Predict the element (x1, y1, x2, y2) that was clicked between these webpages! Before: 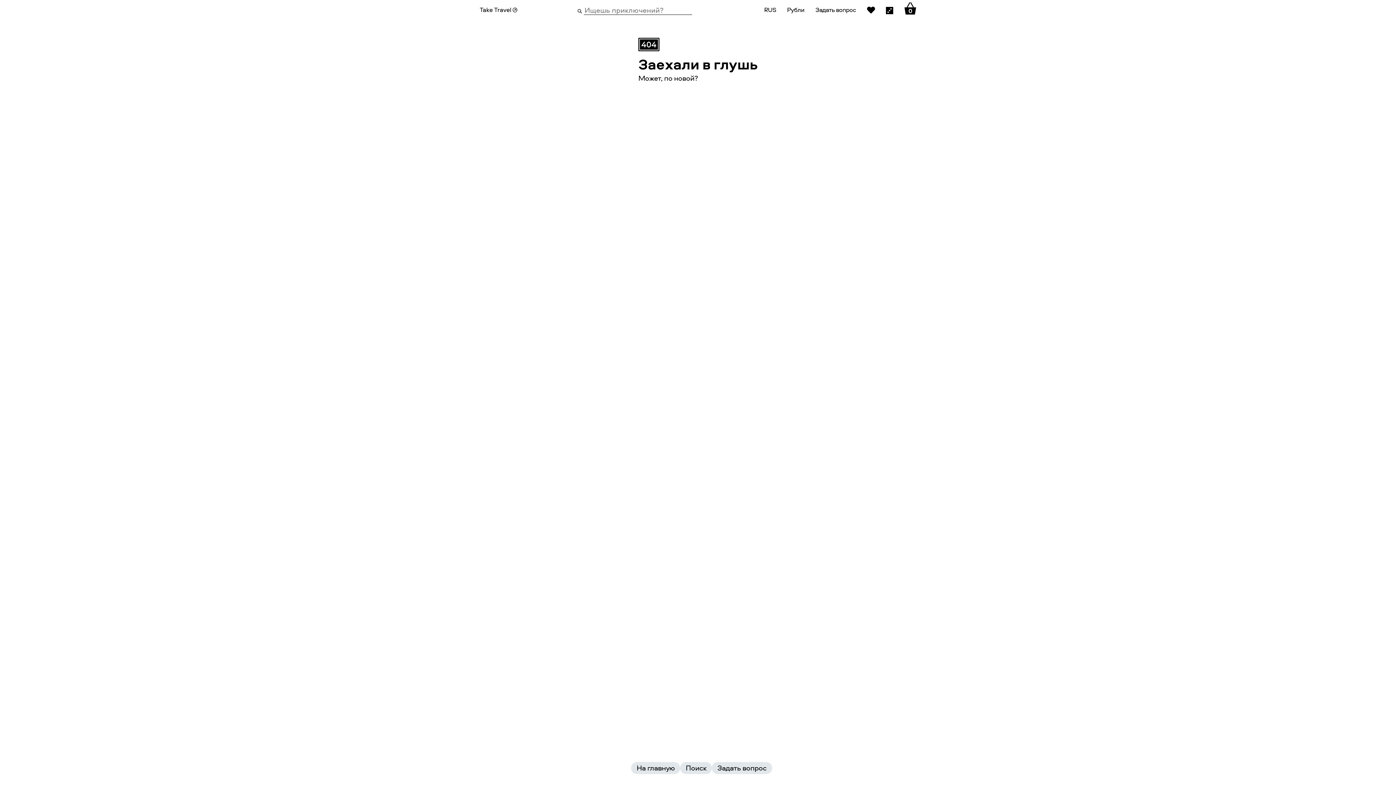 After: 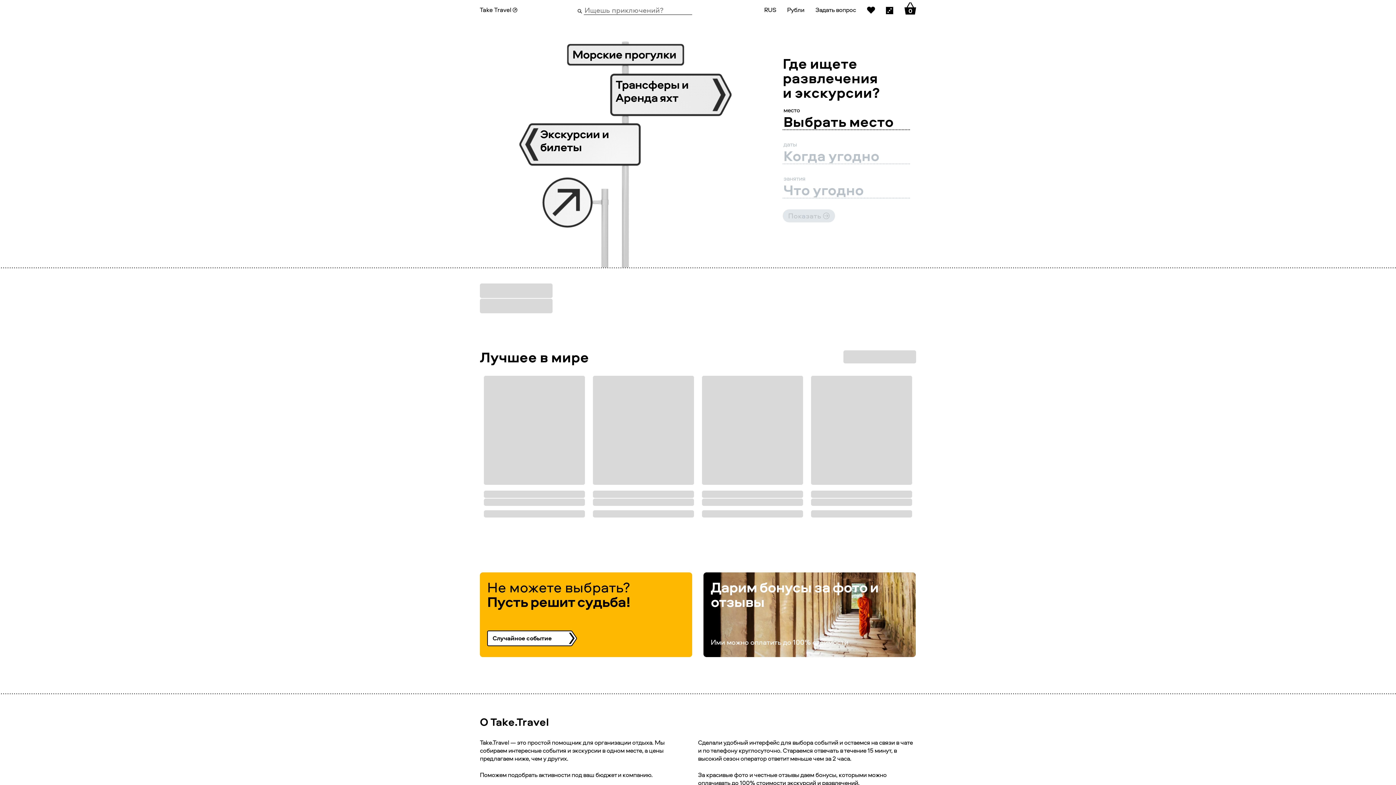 Action: bbox: (631, 762, 680, 774) label: gray-button